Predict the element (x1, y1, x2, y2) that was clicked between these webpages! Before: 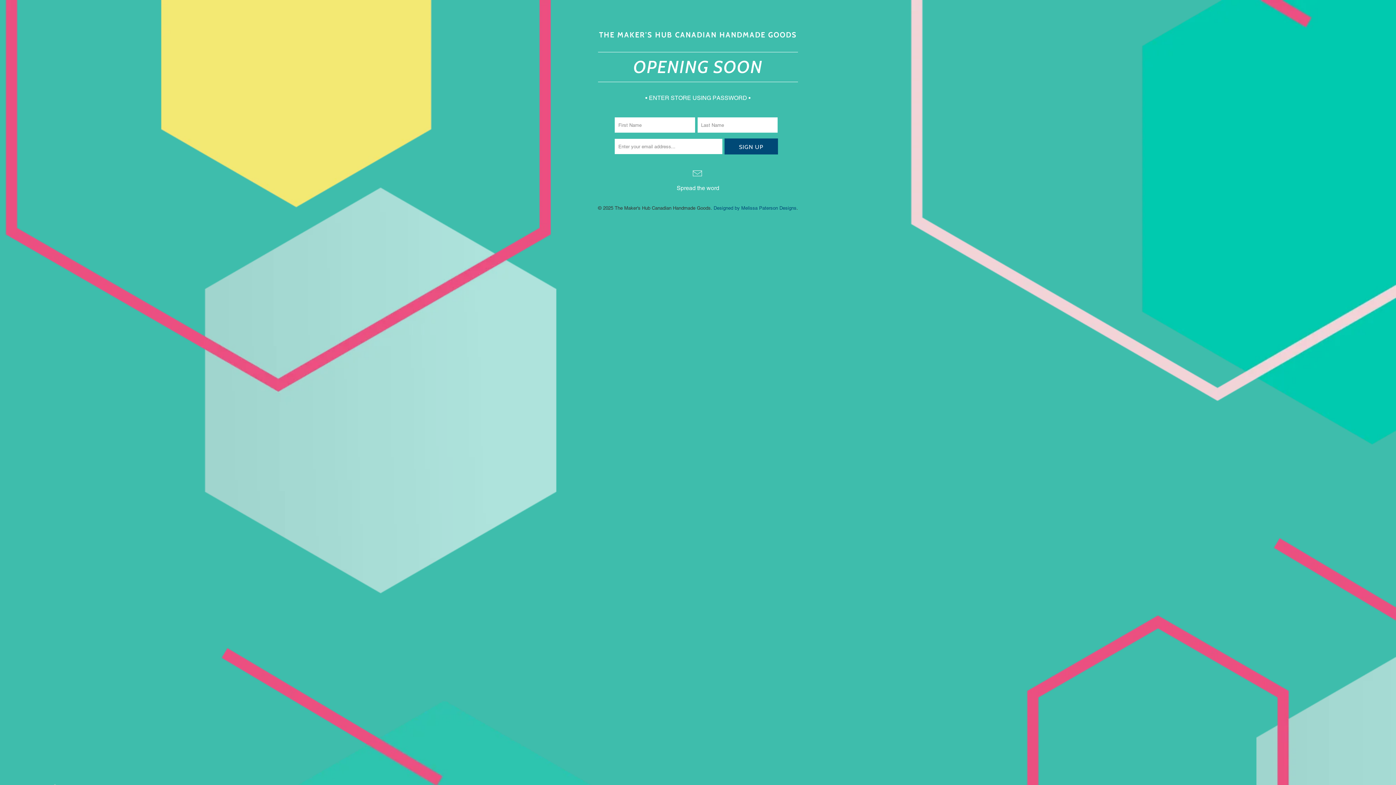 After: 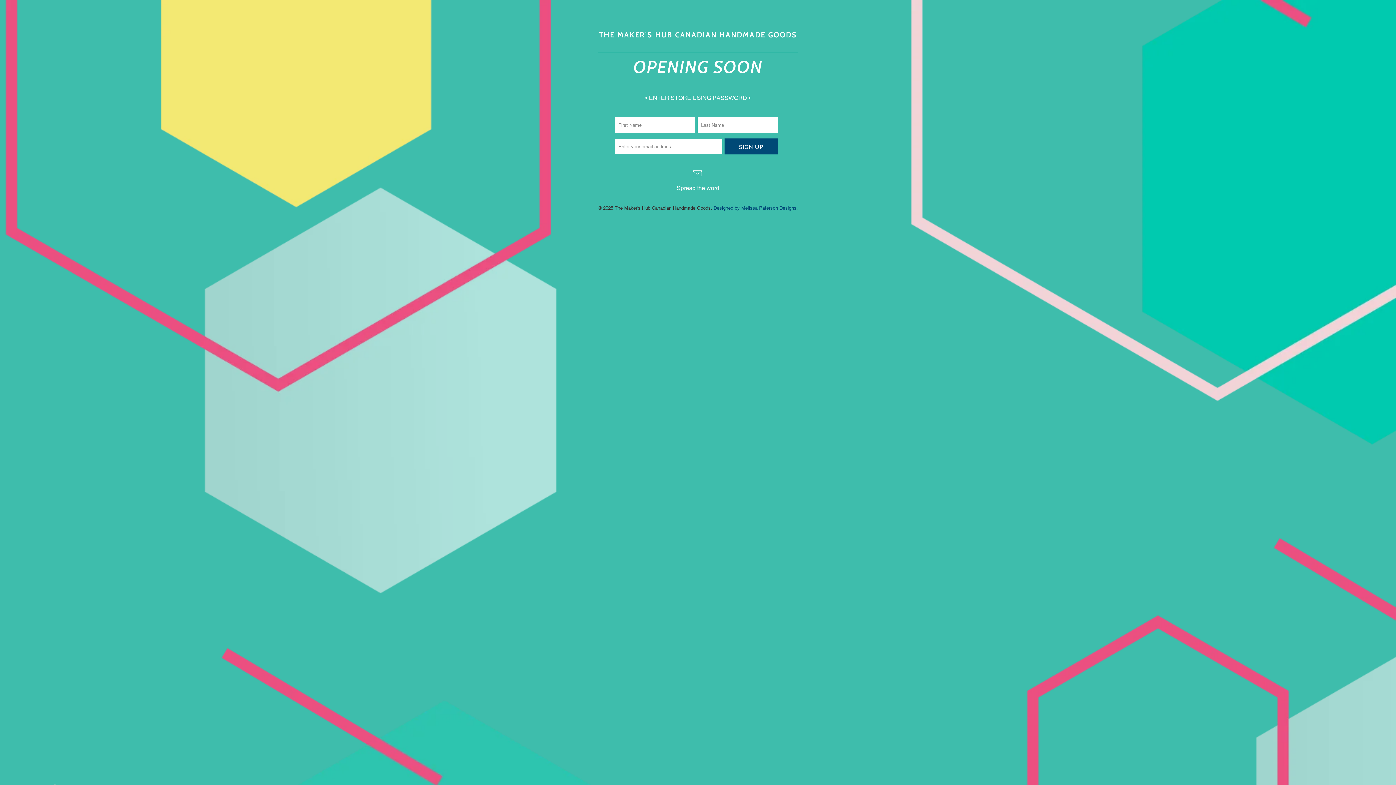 Action: label: Designed by Melissa Paterson Designs bbox: (713, 205, 796, 210)